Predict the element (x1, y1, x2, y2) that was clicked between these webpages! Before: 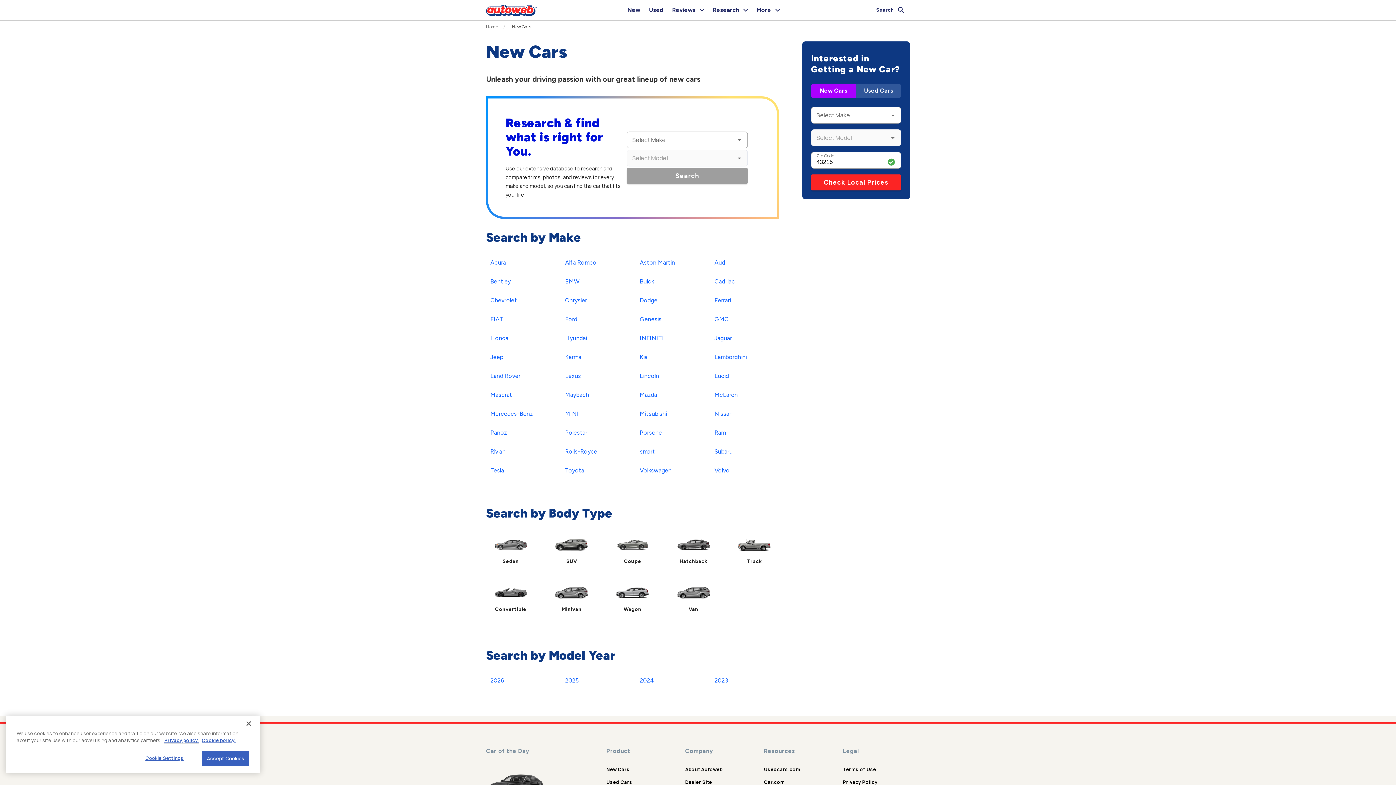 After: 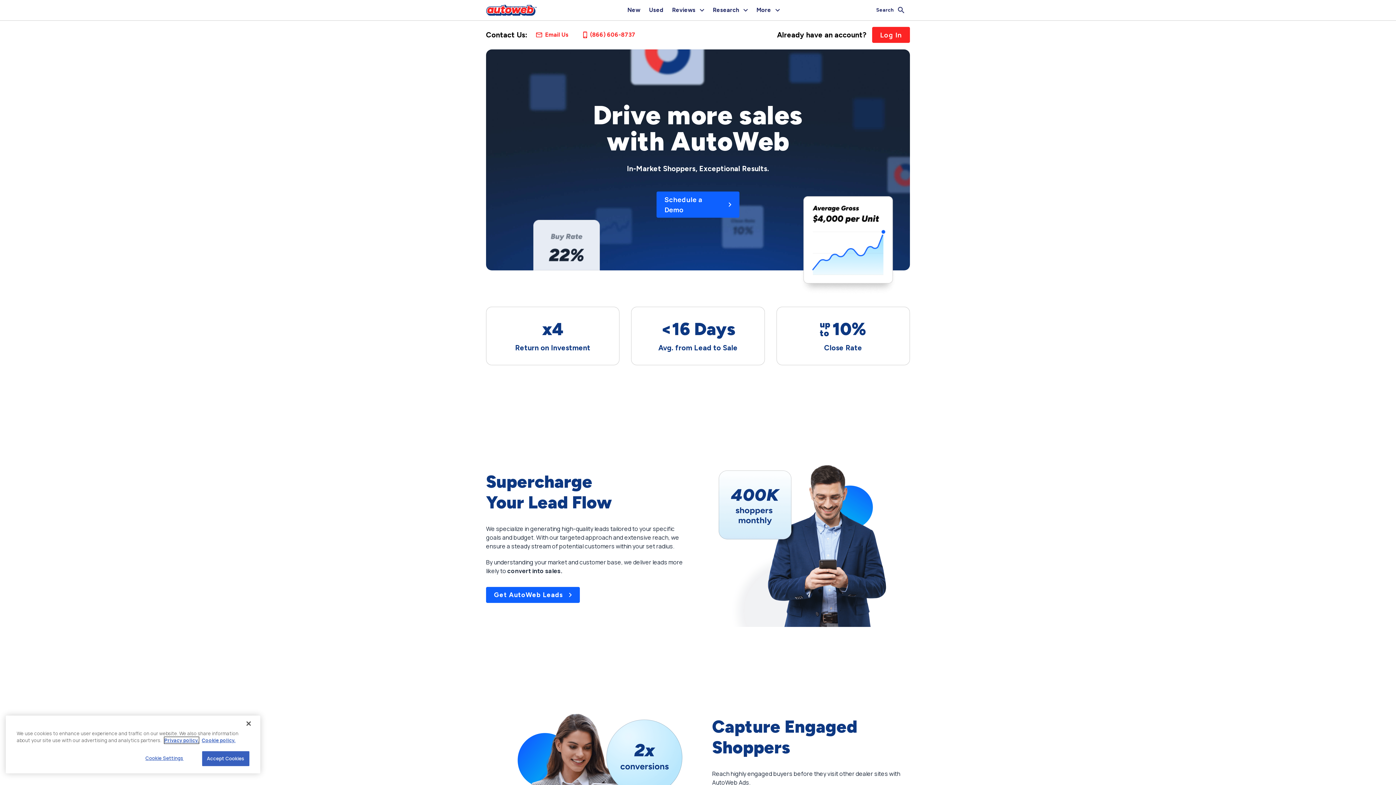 Action: bbox: (685, 779, 712, 785) label: Dealer Site